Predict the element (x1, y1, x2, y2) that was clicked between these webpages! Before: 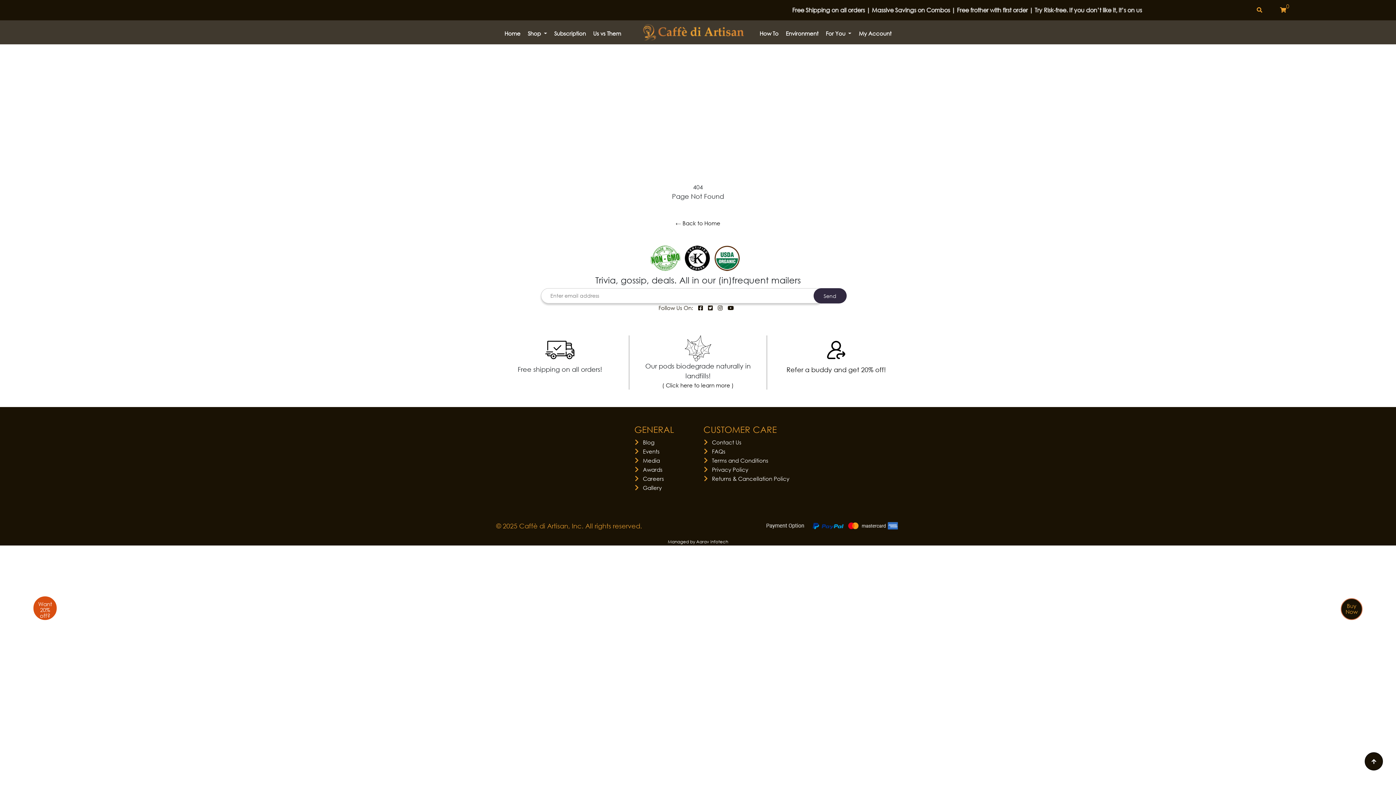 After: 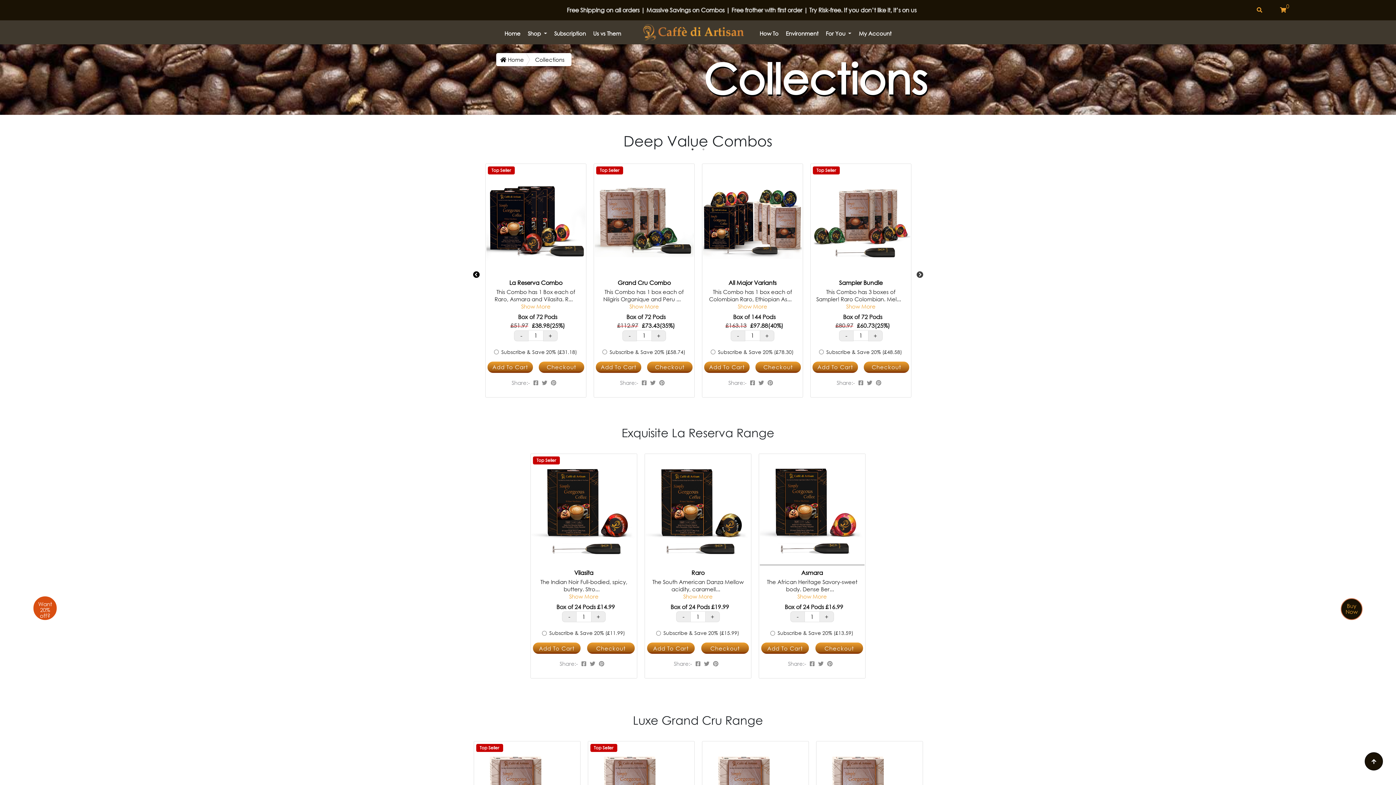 Action: label: Subscription bbox: (554, 29, 586, 37)